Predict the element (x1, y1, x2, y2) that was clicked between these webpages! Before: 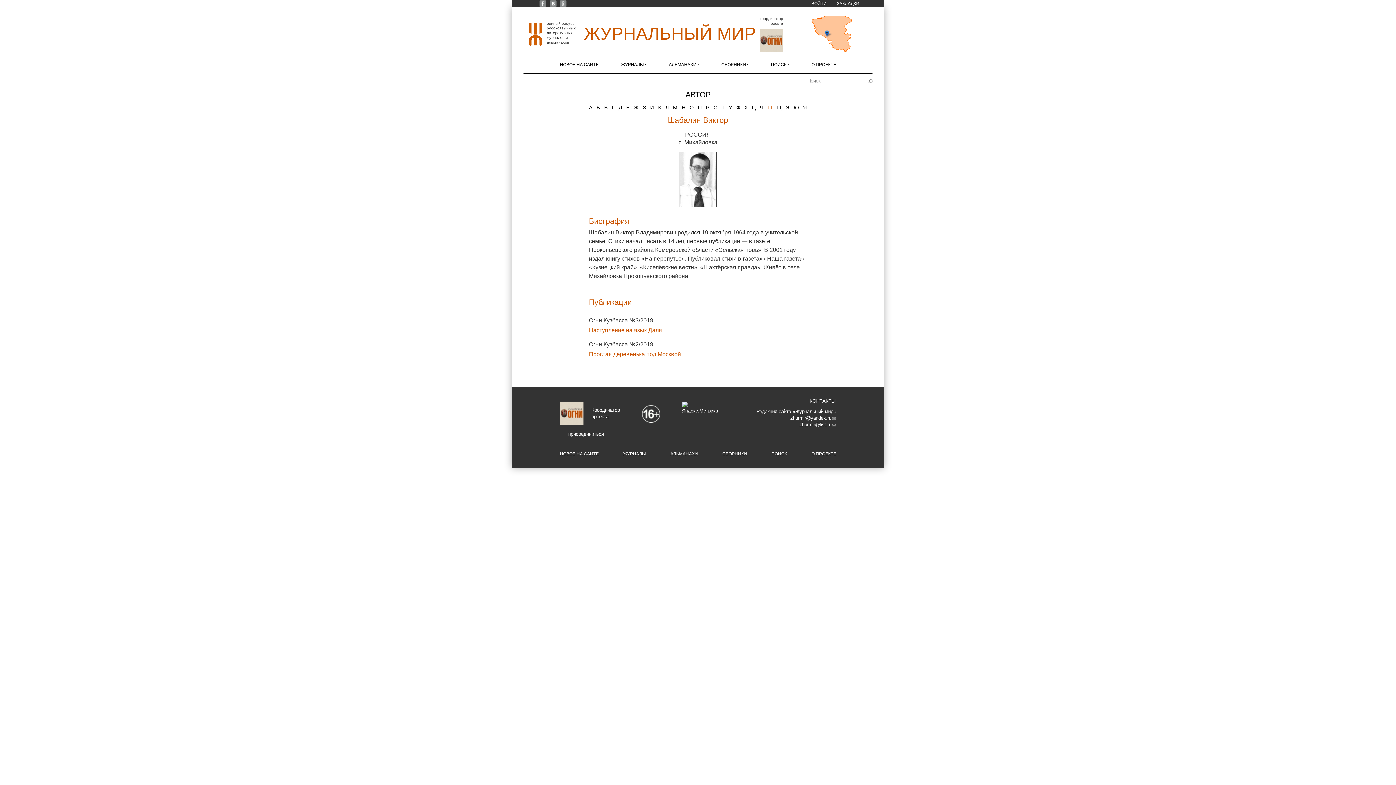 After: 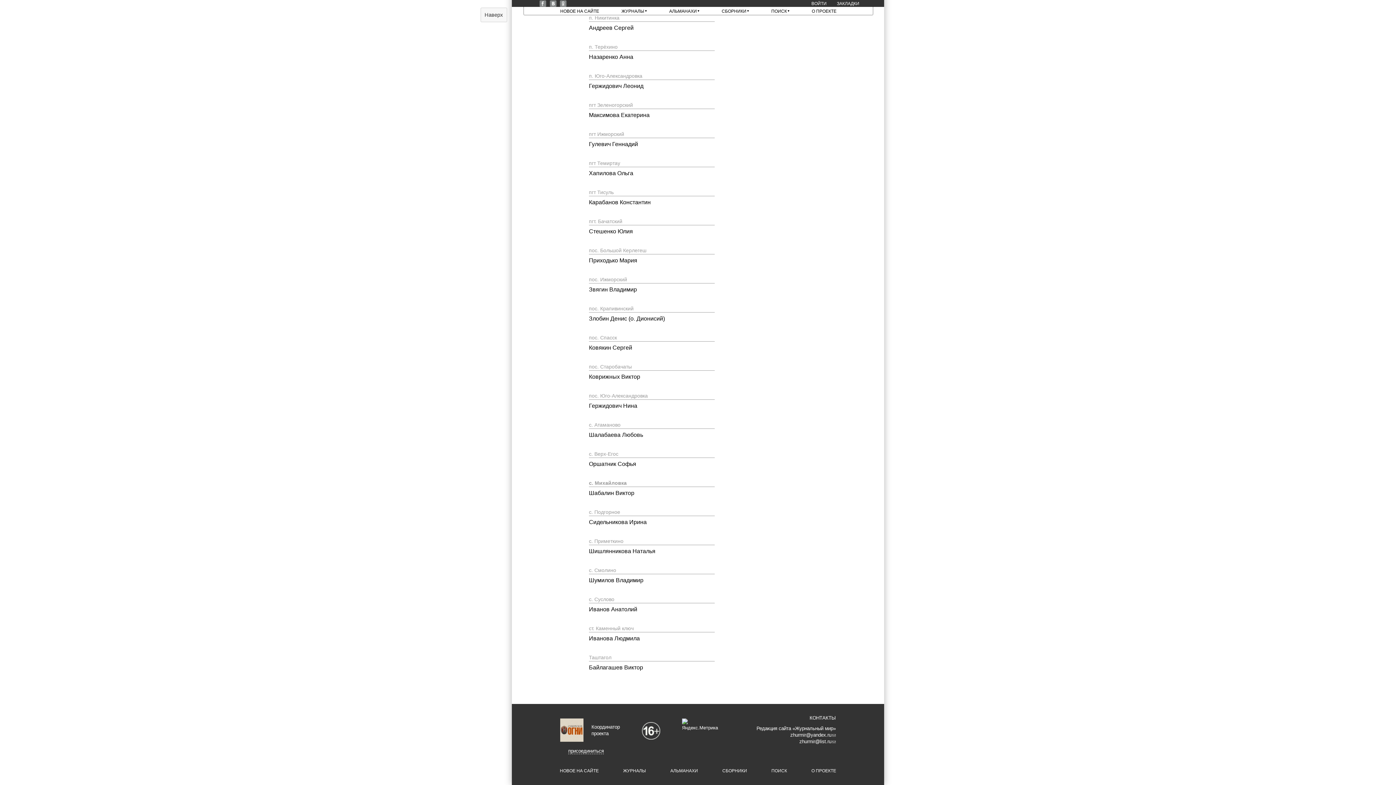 Action: bbox: (678, 139, 717, 145) label: с. Михайловка